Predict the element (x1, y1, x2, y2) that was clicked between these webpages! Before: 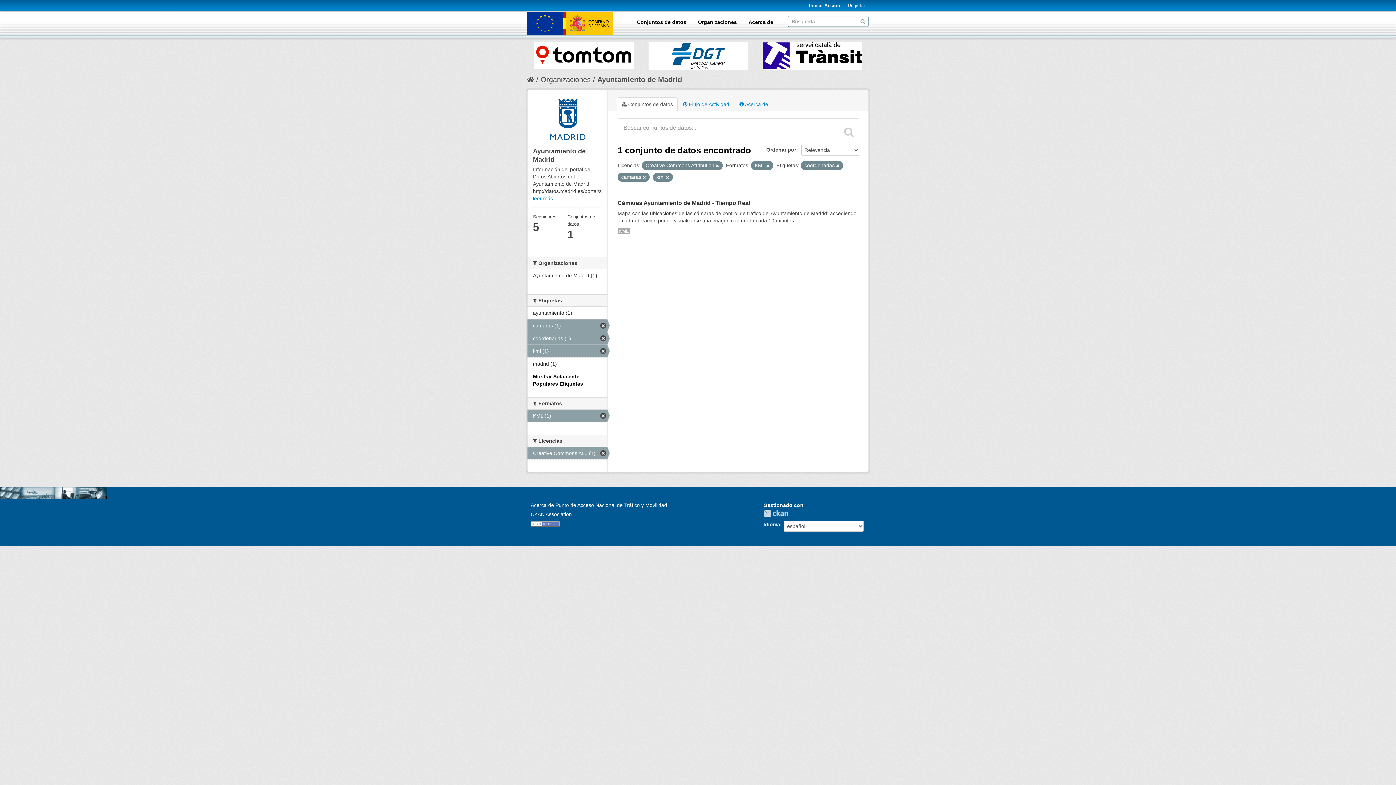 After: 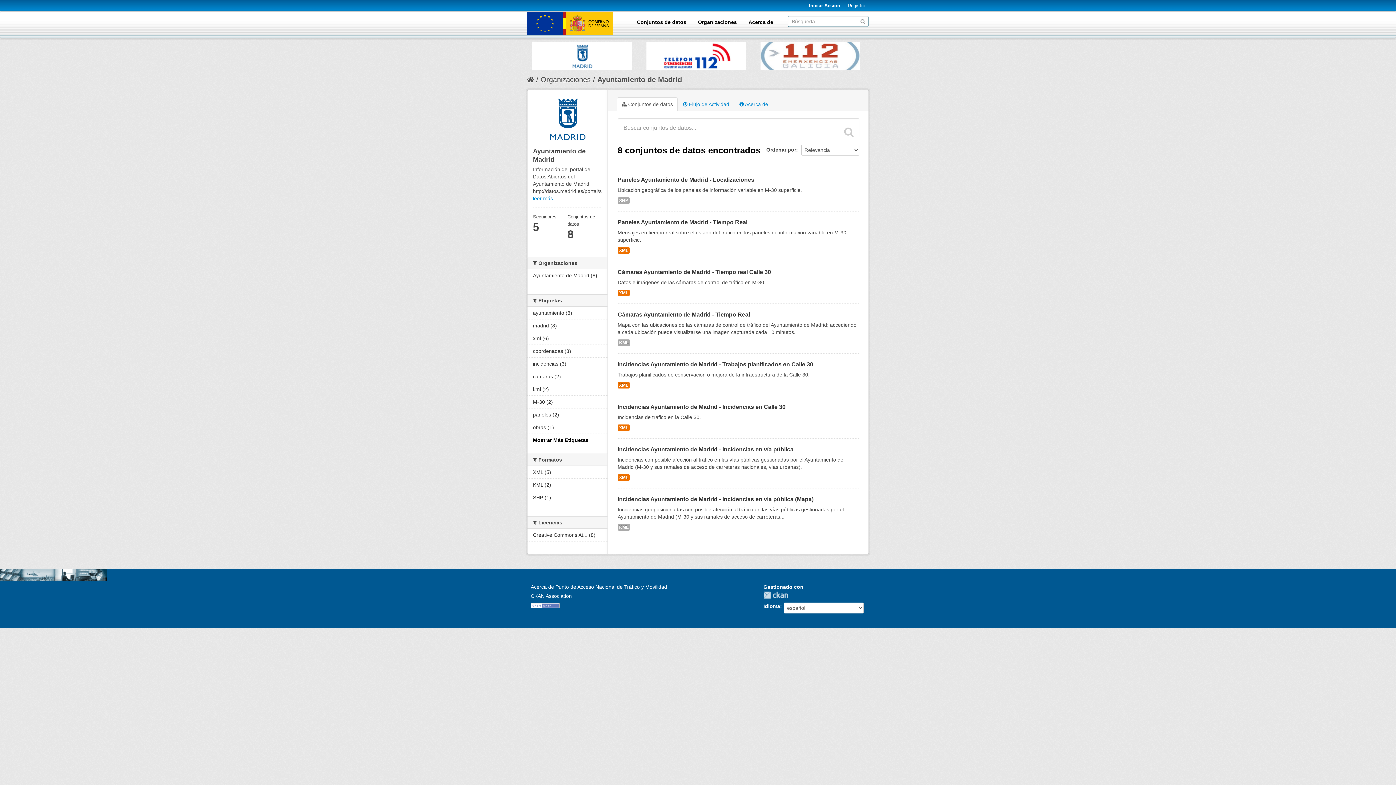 Action: label: Ayuntamiento de Madrid bbox: (597, 75, 682, 83)